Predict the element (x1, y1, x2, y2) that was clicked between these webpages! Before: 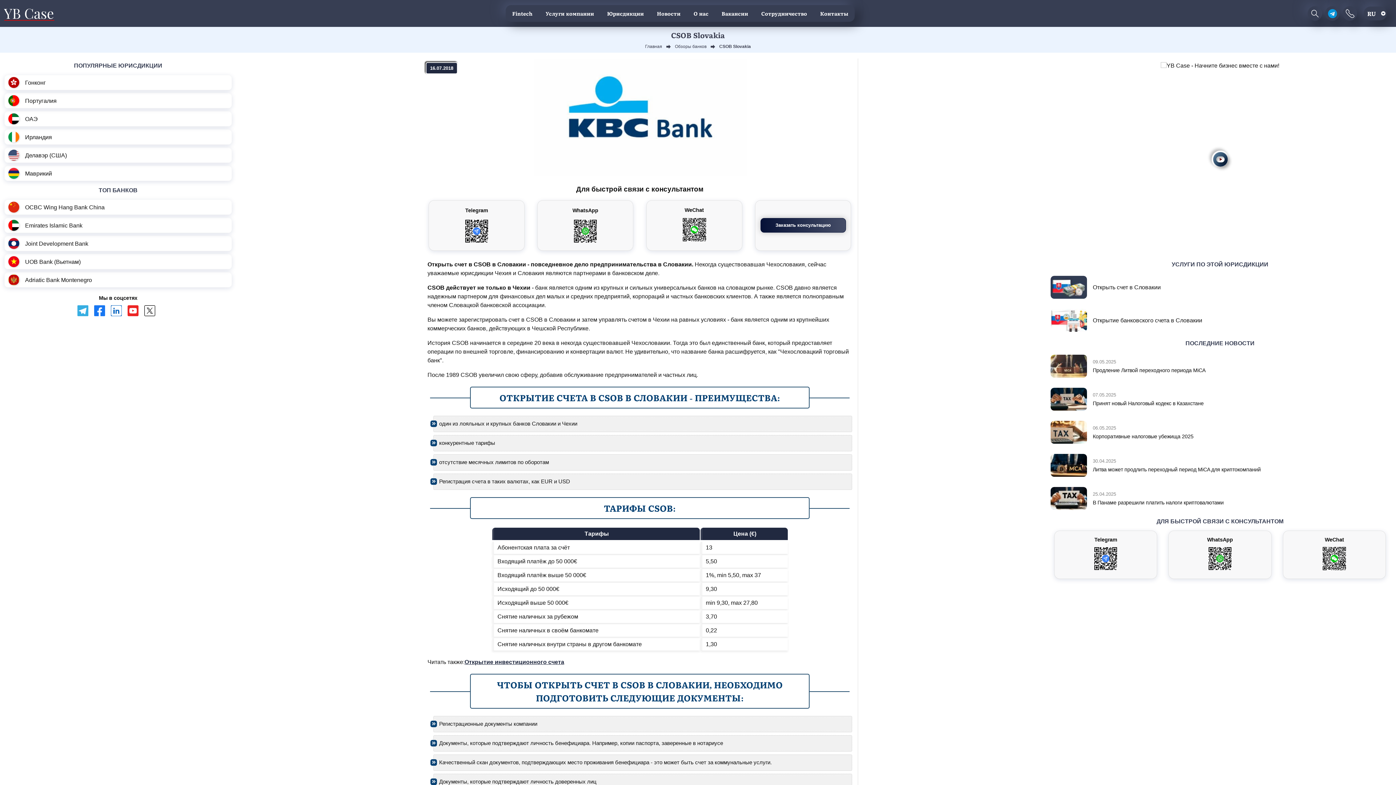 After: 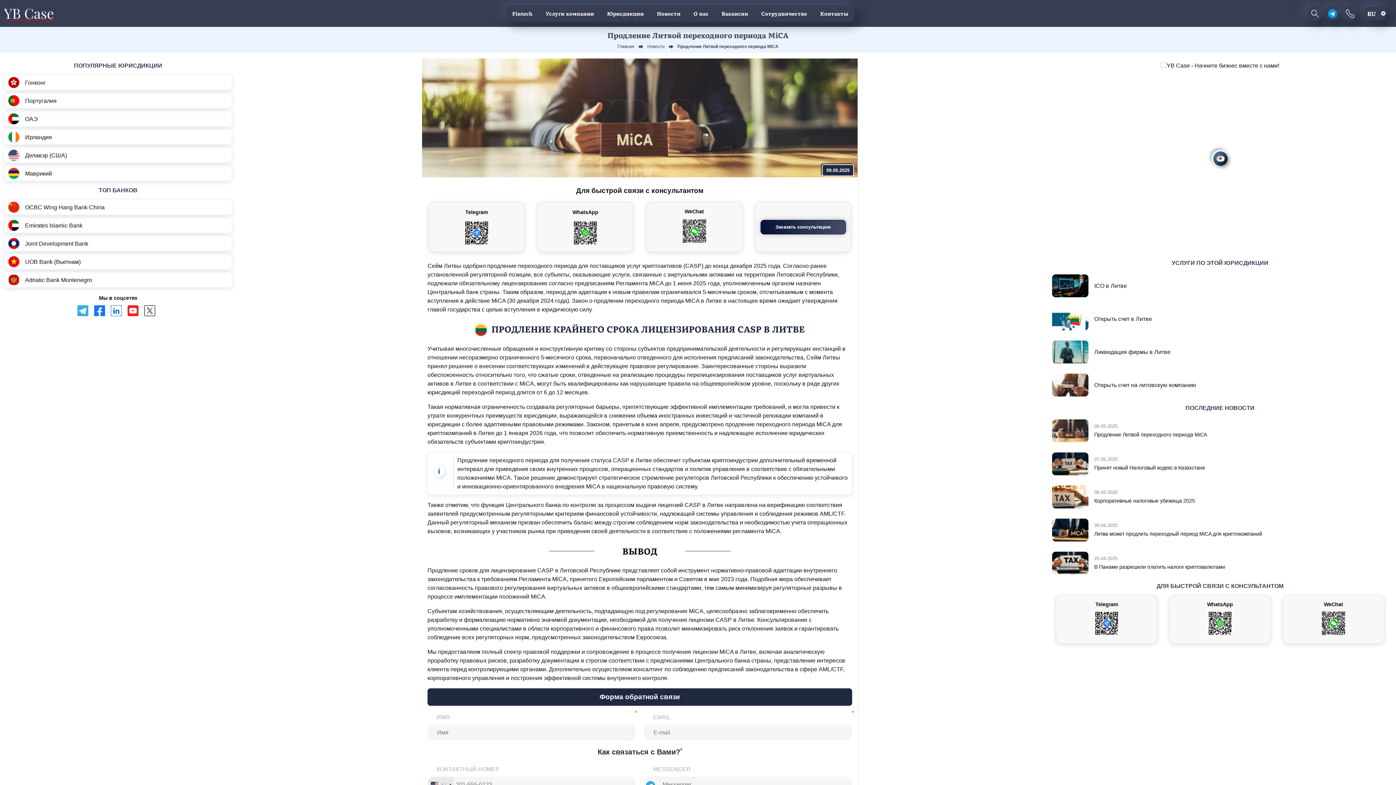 Action: label: 09.05.2025
Продление Литвой переходного периода MiCA bbox: (1048, 352, 1392, 380)